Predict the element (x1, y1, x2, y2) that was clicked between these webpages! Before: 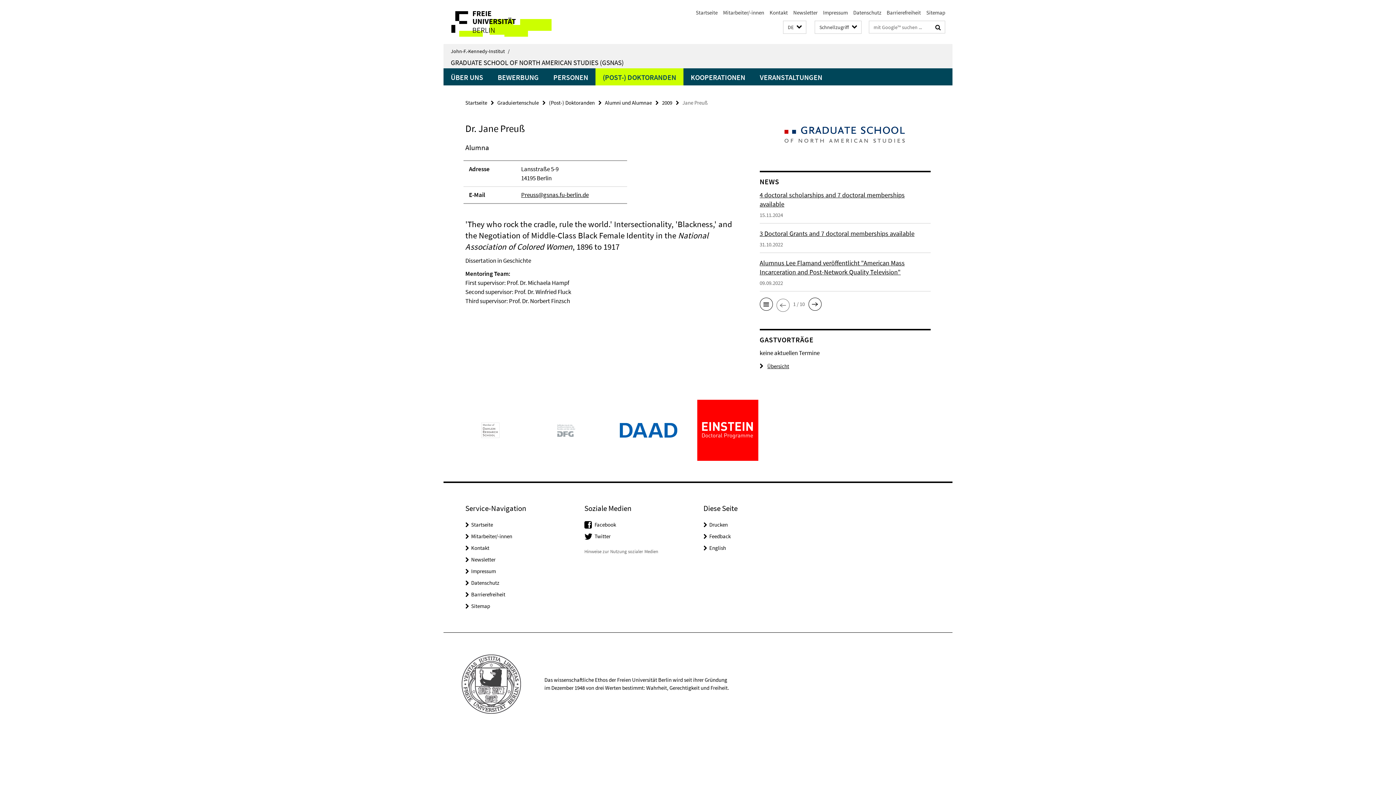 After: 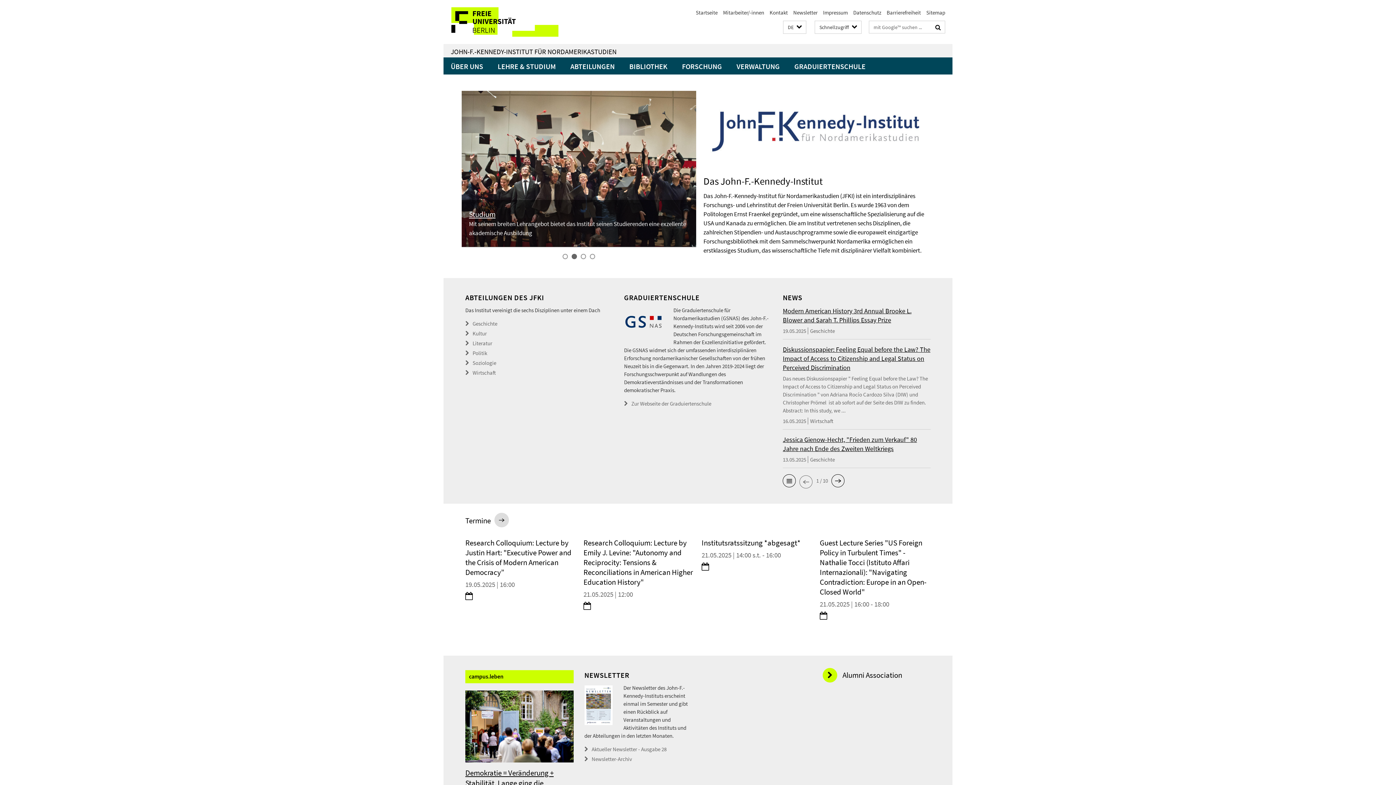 Action: label: Startseite bbox: (696, 9, 717, 16)